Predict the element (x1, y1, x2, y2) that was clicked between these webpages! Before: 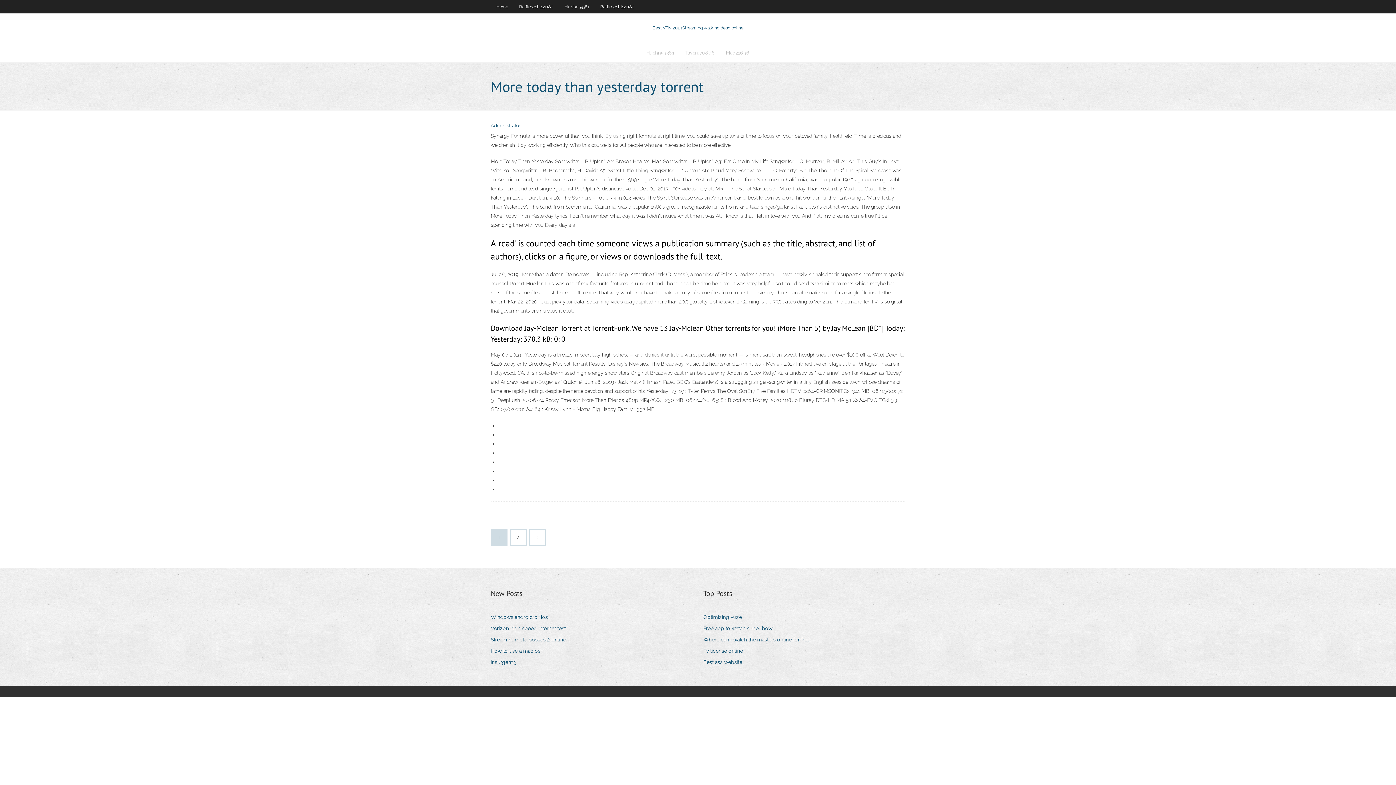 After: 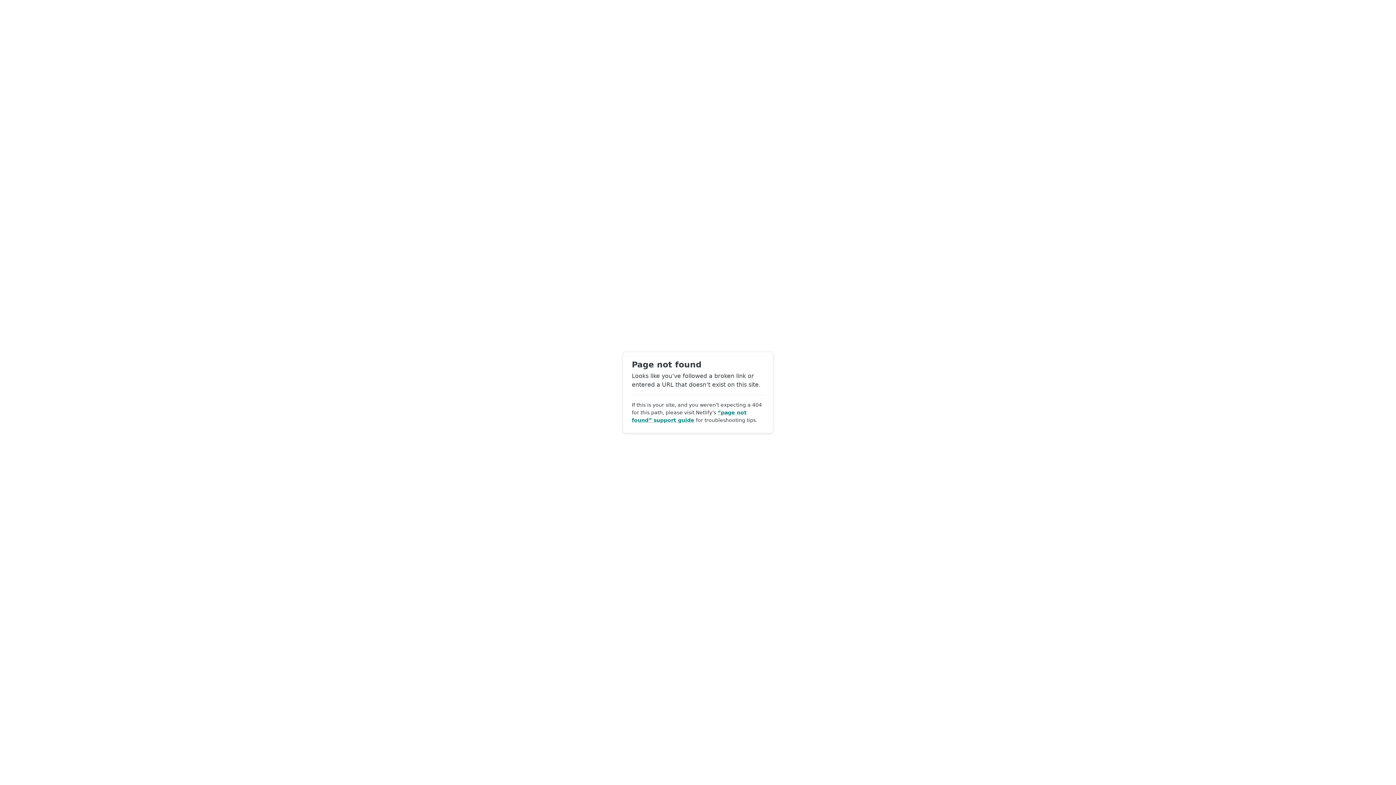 Action: label: Administrator bbox: (490, 122, 520, 128)